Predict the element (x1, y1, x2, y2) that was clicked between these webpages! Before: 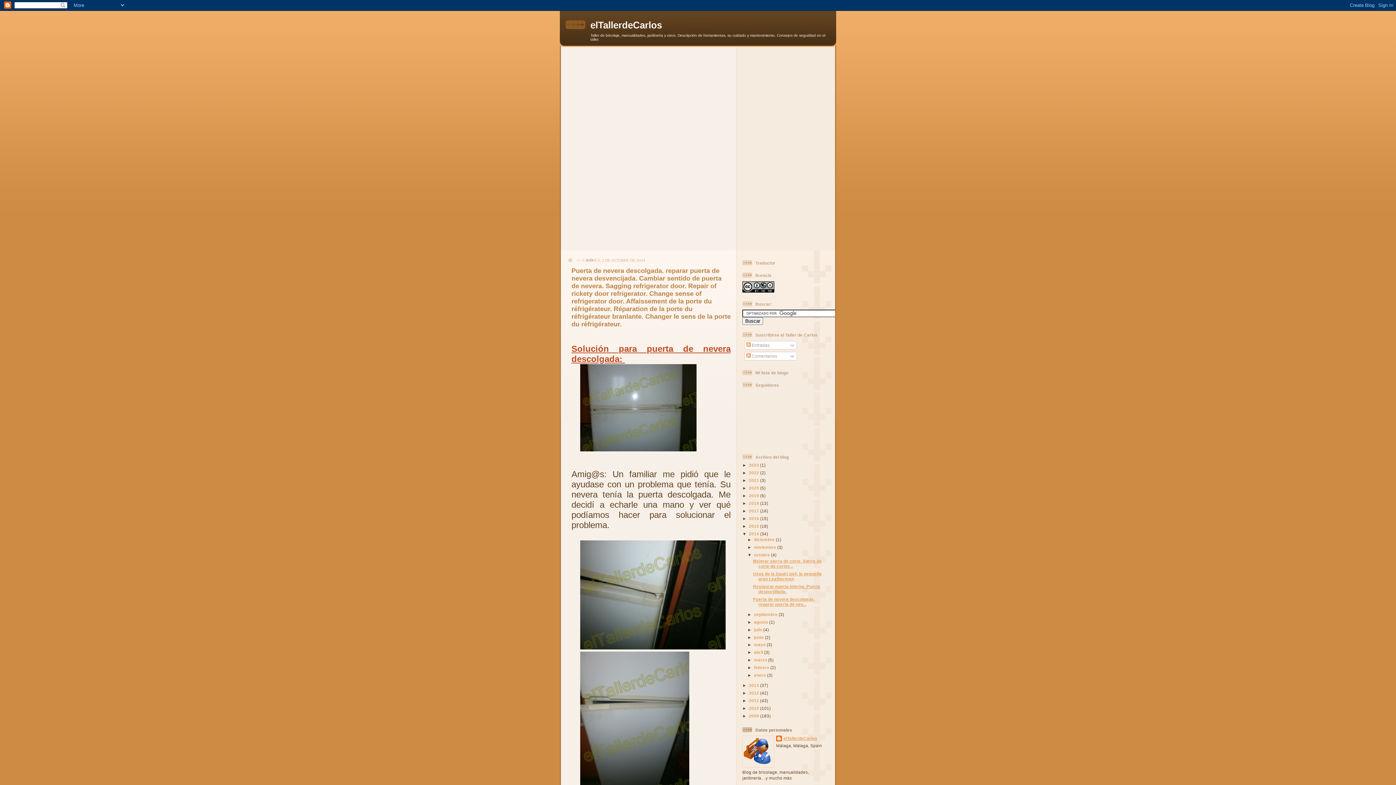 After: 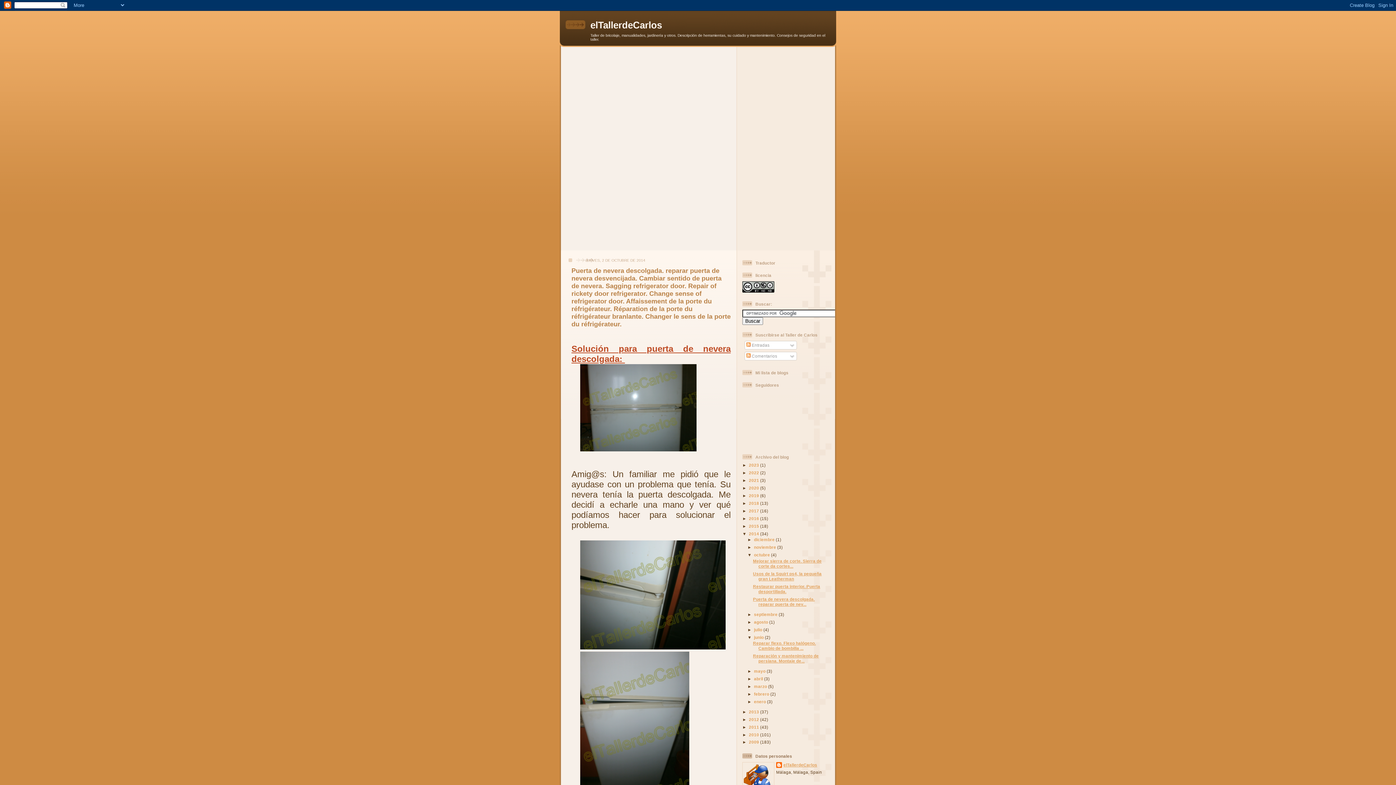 Action: label: ►   bbox: (747, 635, 754, 639)